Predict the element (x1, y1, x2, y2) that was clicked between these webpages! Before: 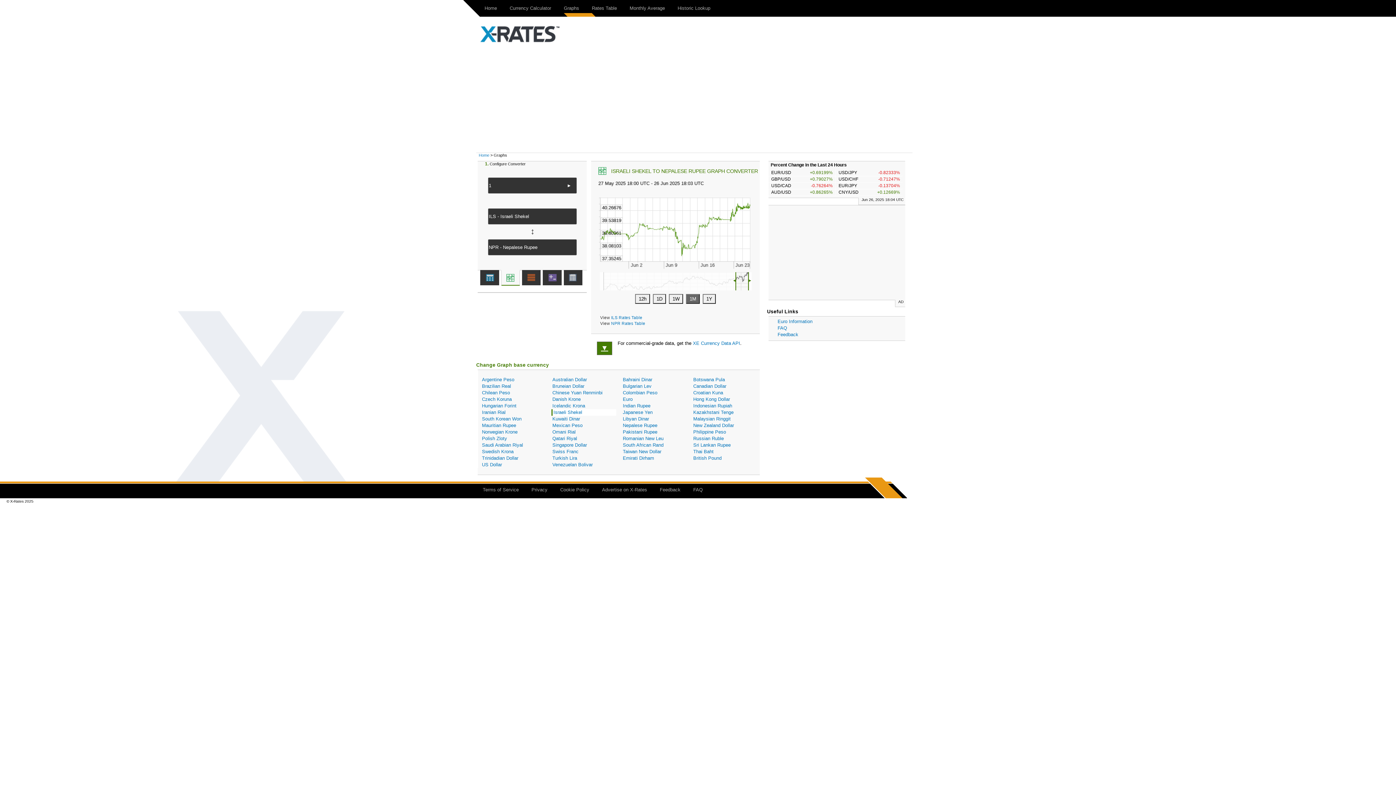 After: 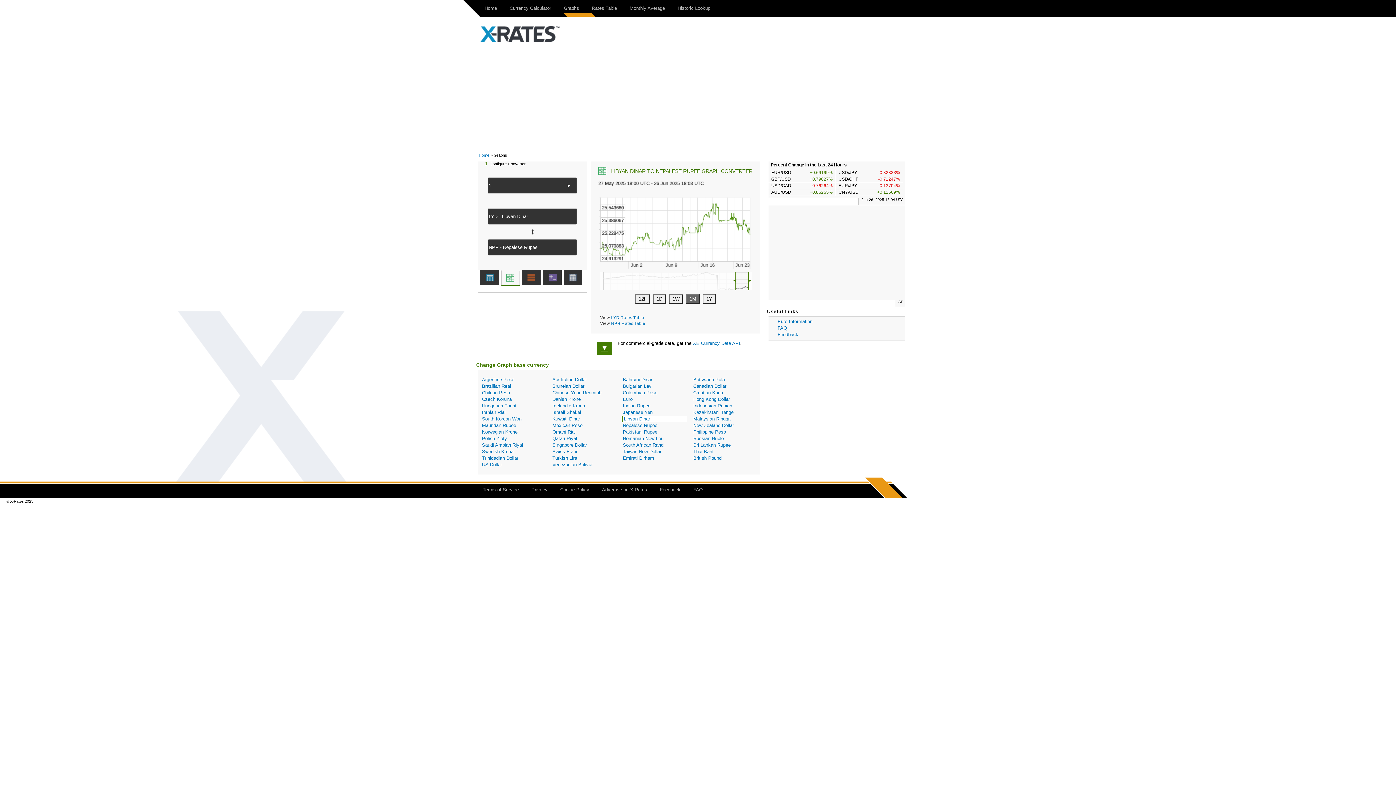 Action: bbox: (621, 416, 686, 422) label: Libyan Dinar